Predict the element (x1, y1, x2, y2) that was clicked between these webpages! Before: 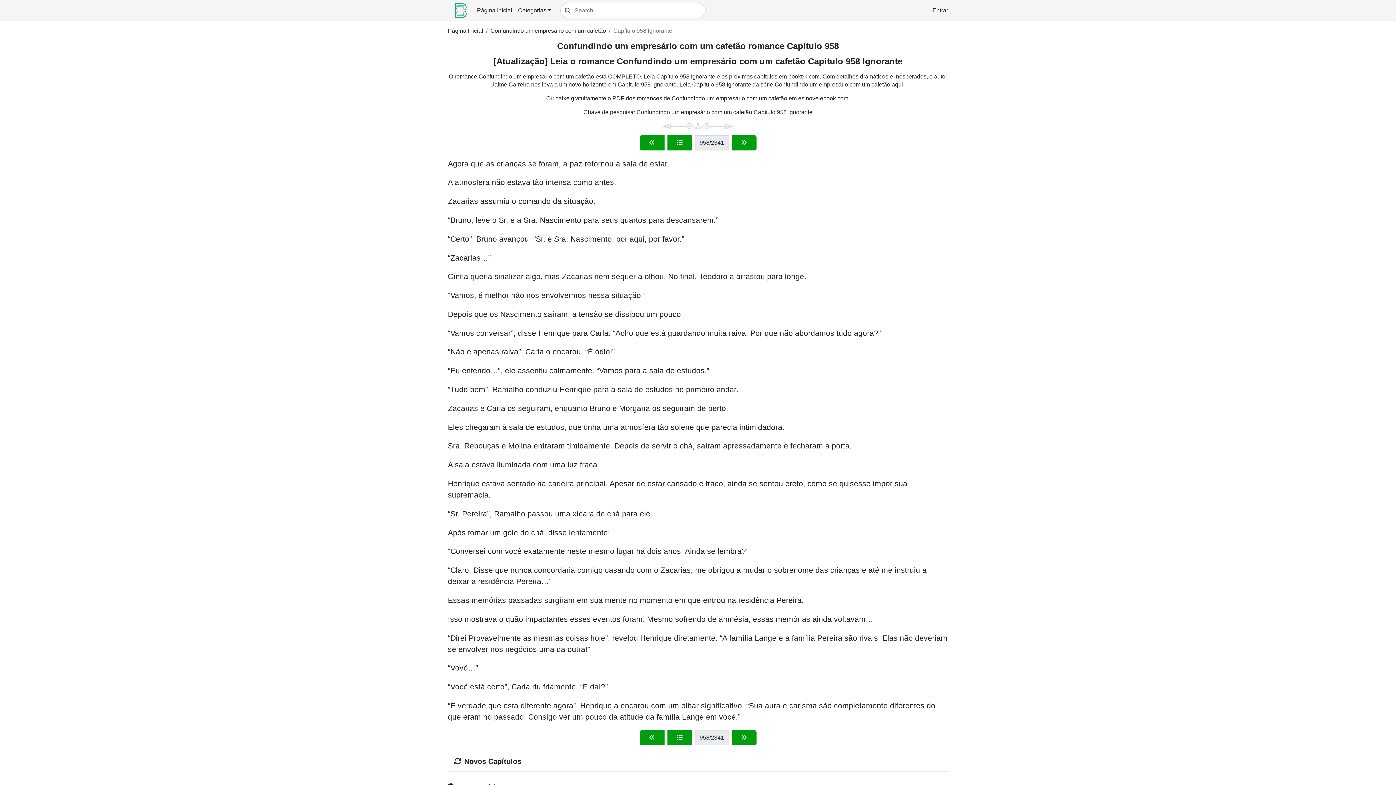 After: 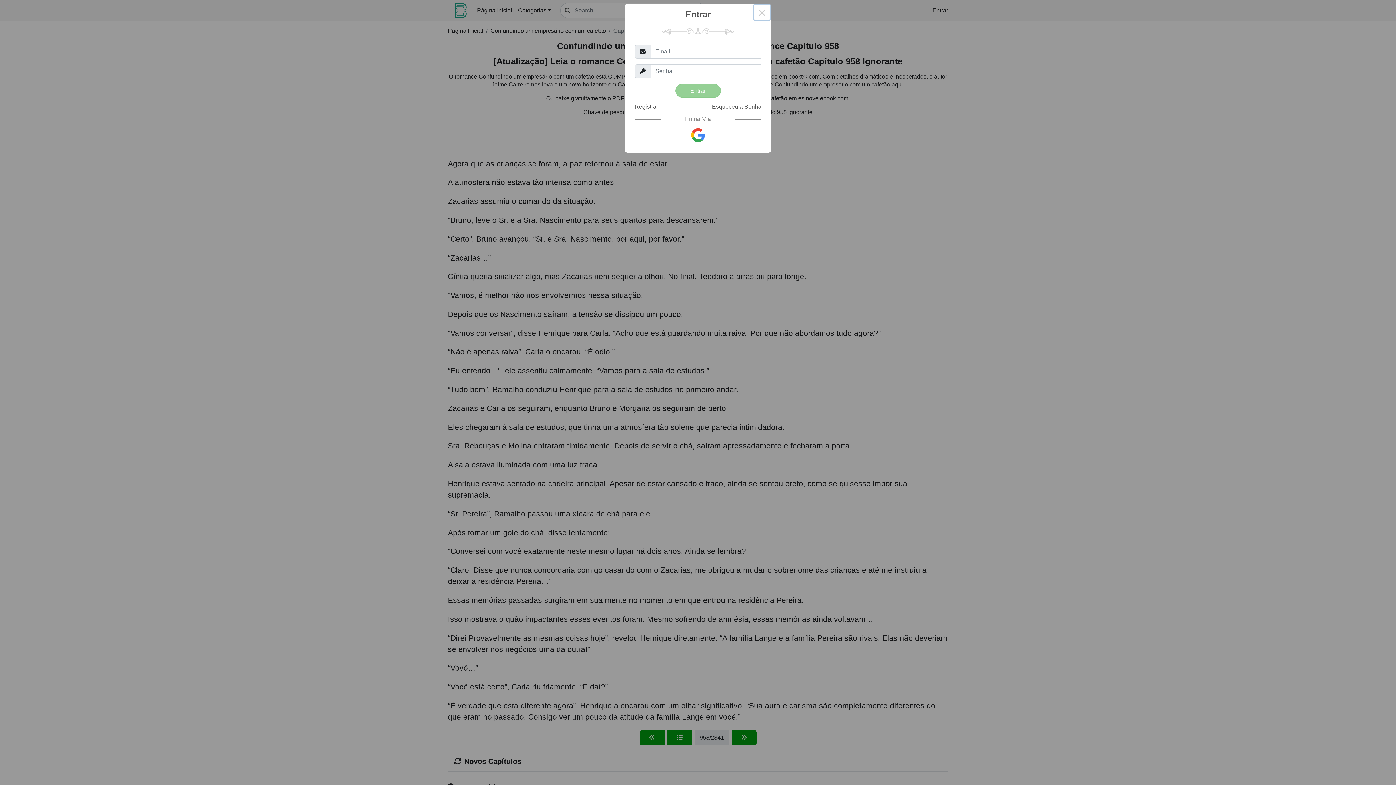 Action: bbox: (932, 7, 948, 13) label: Entrar